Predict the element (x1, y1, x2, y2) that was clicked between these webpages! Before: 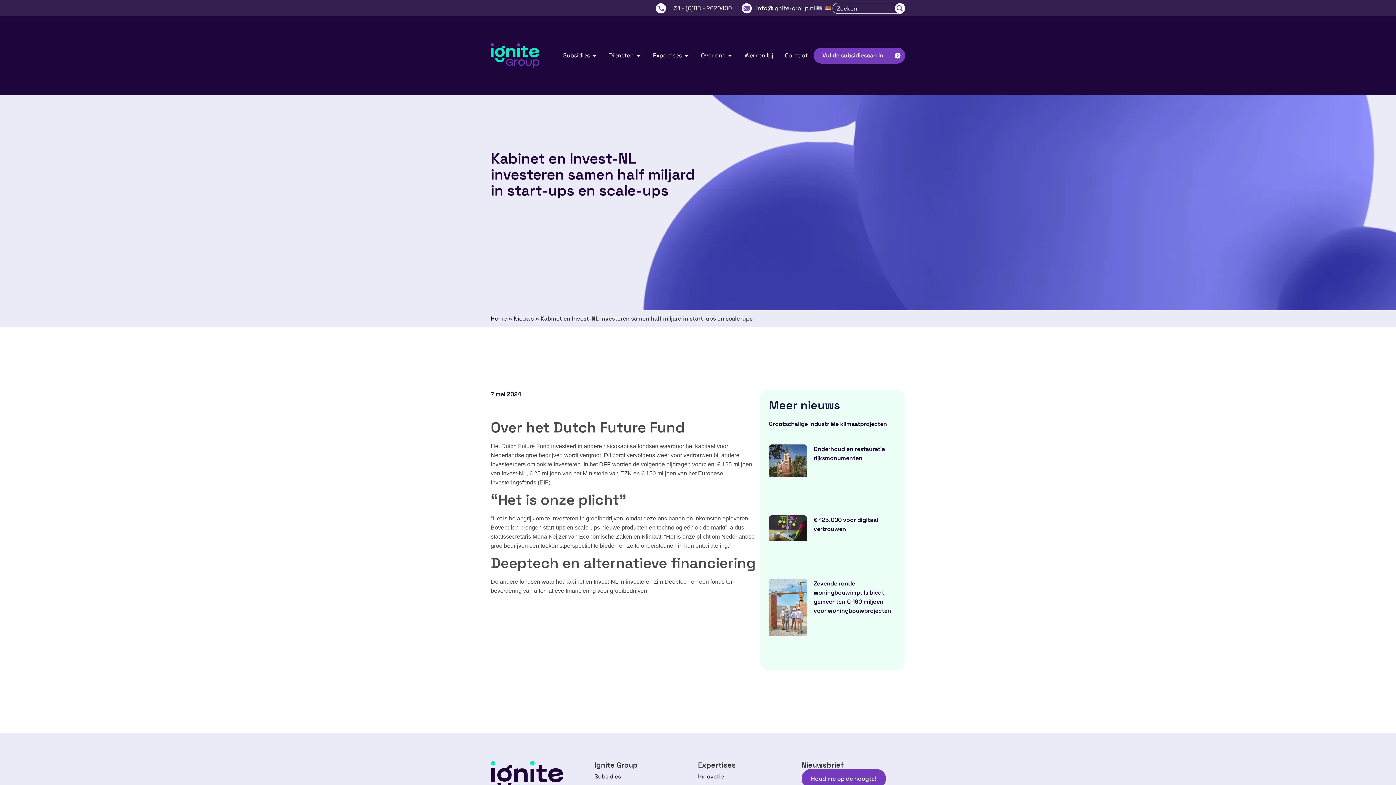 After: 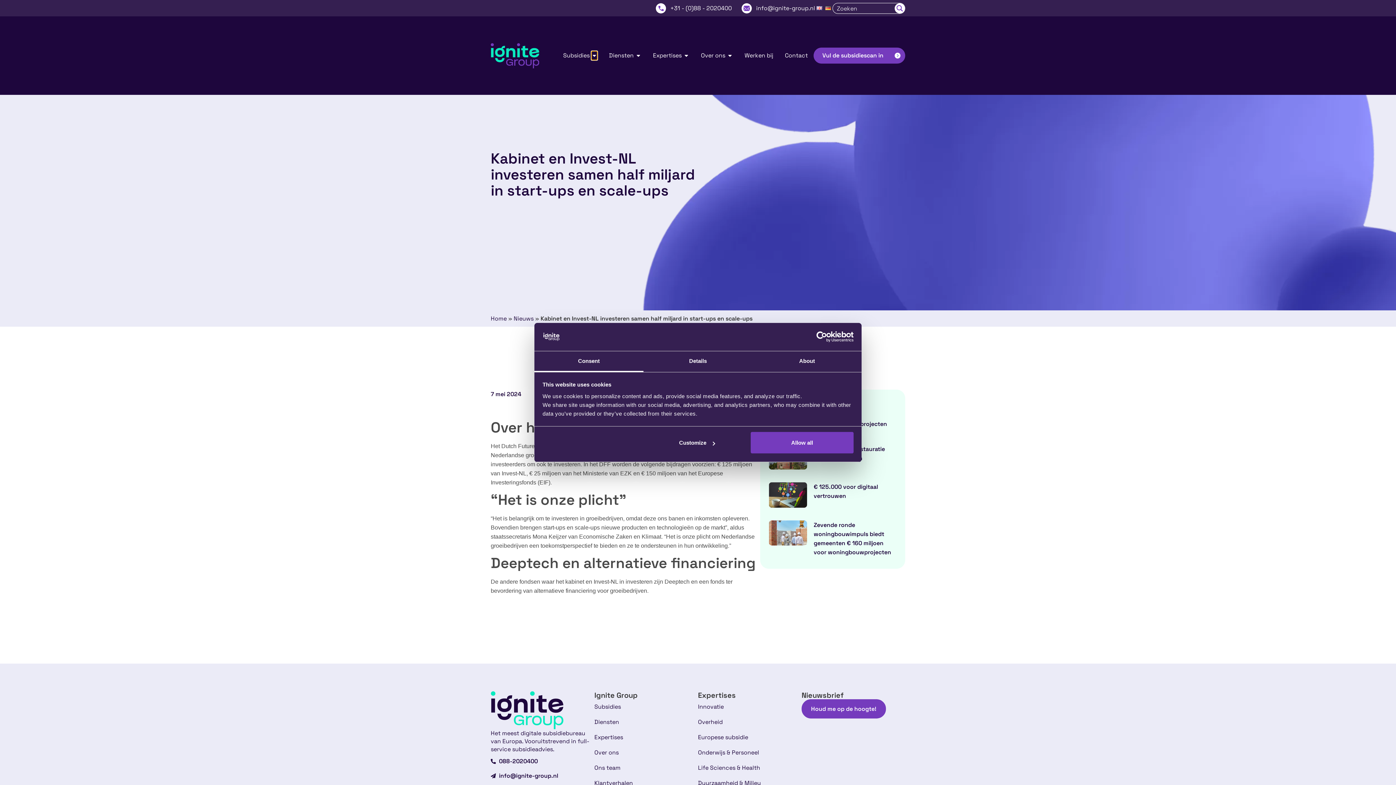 Action: bbox: (591, 51, 597, 60) label: Open Subsidies